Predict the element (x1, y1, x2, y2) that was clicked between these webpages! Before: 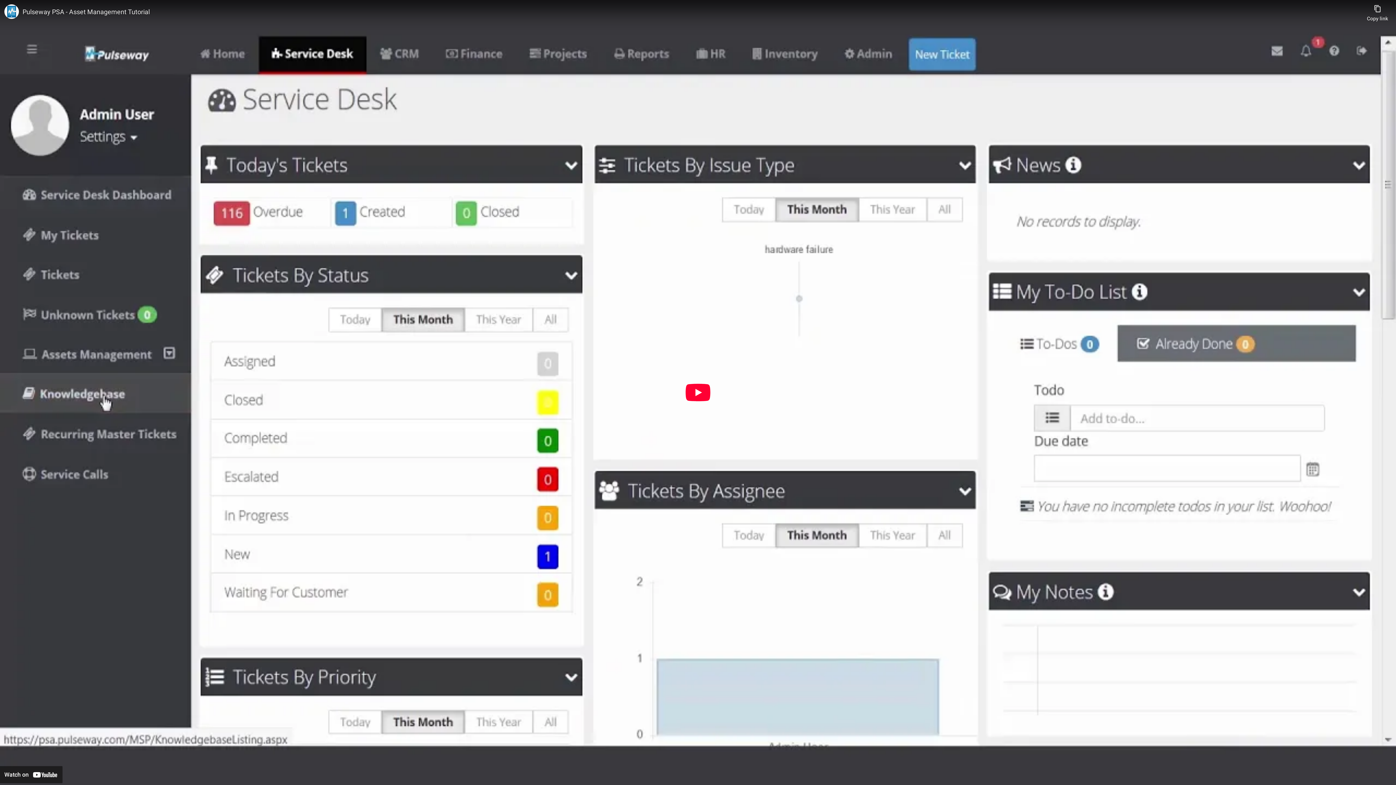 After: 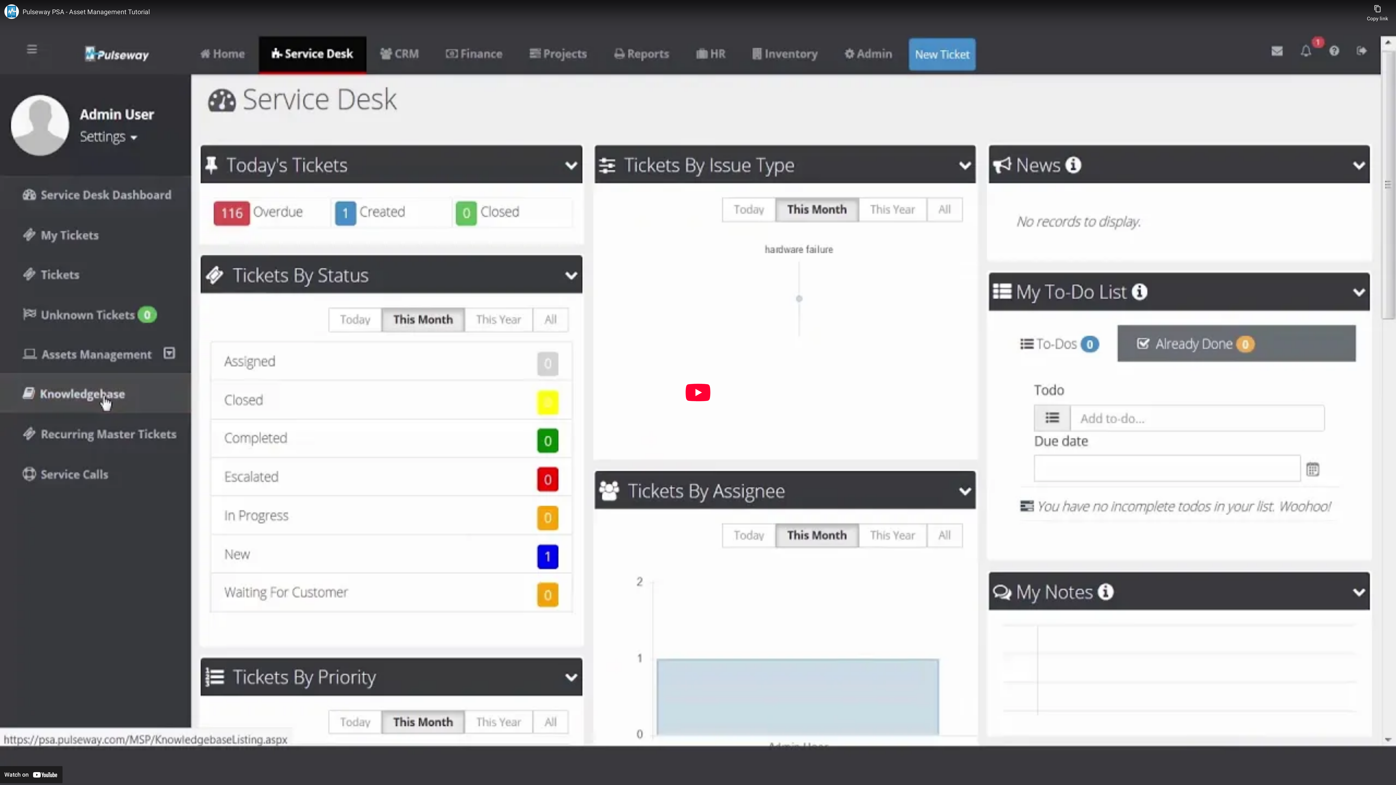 Action: bbox: (0, 766, 62, 783) label: Watch on YouTube